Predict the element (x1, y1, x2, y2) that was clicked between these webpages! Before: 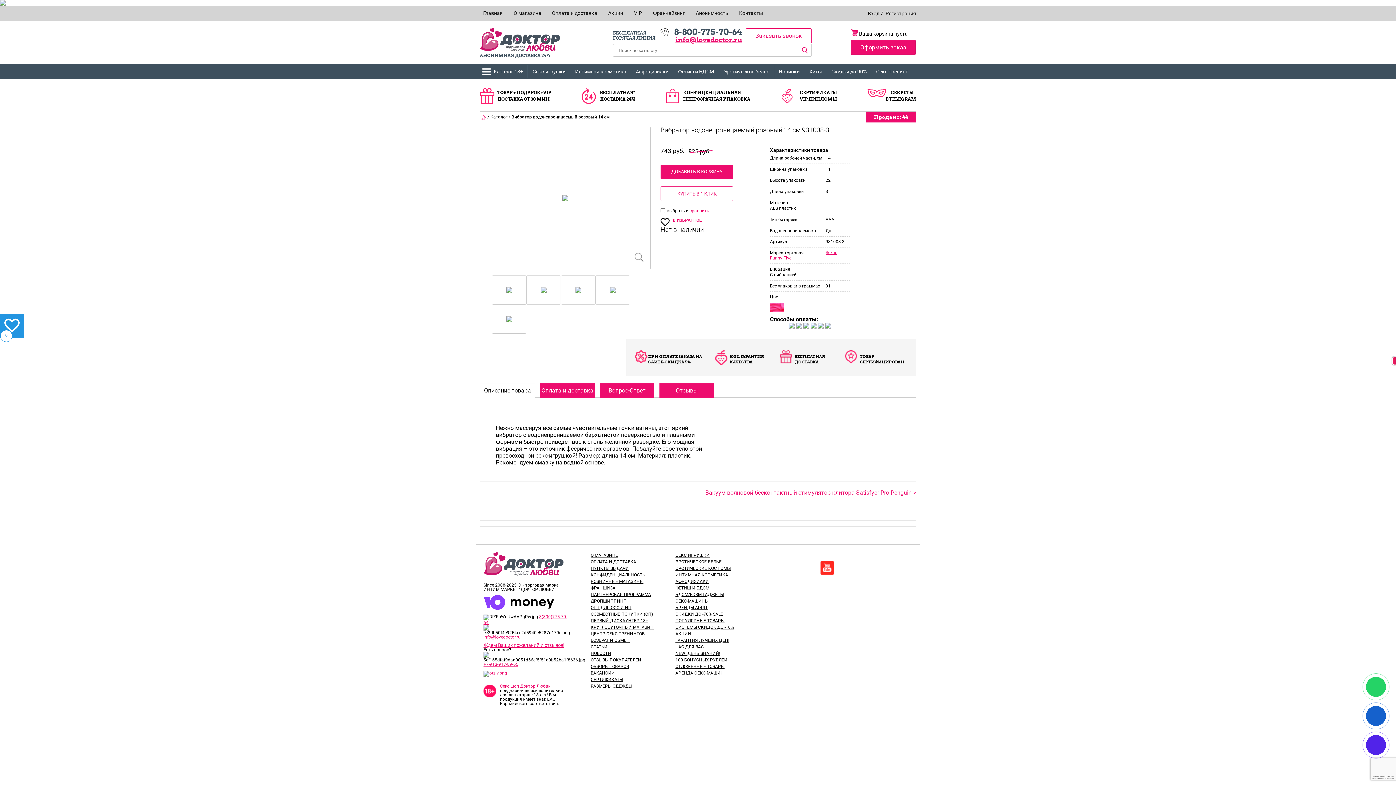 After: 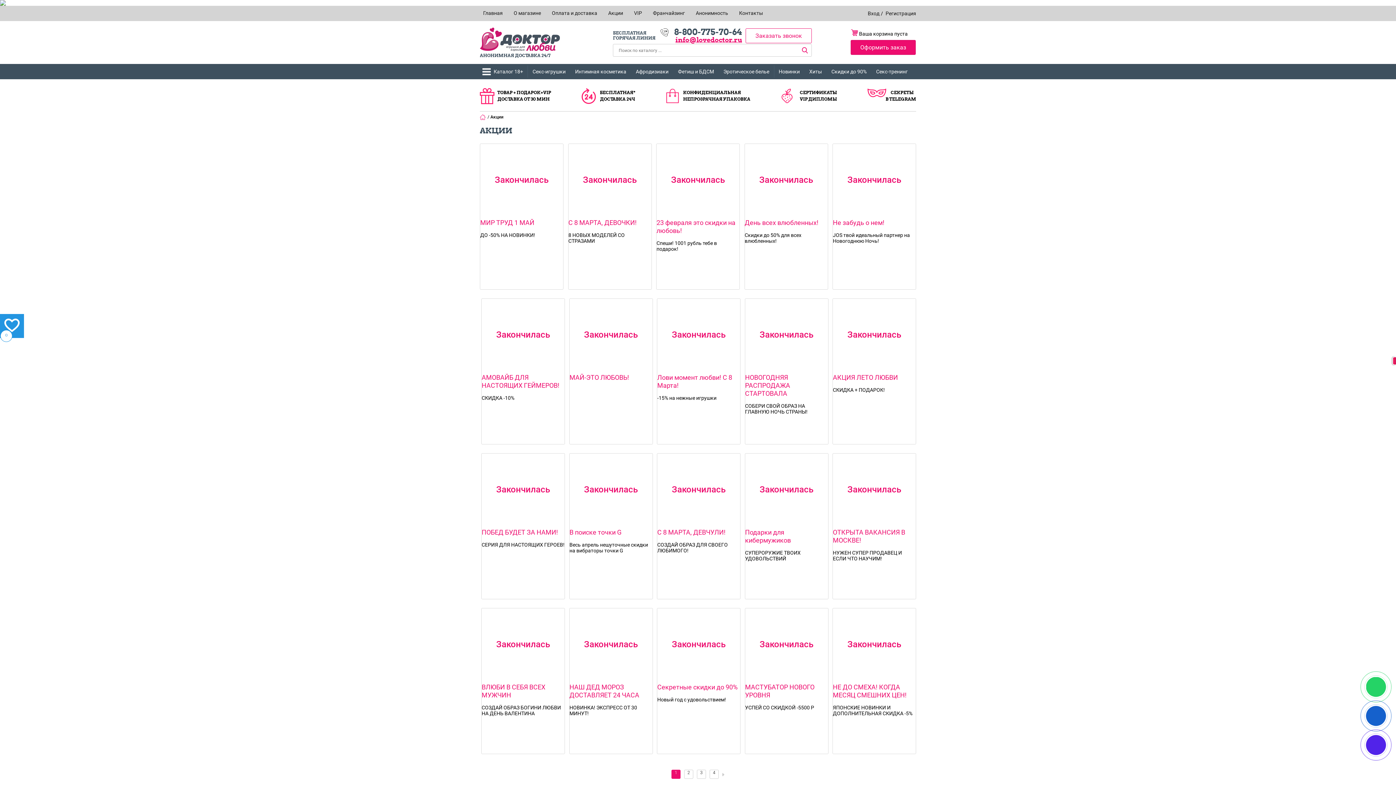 Action: bbox: (608, 7, 623, 19) label: Акции